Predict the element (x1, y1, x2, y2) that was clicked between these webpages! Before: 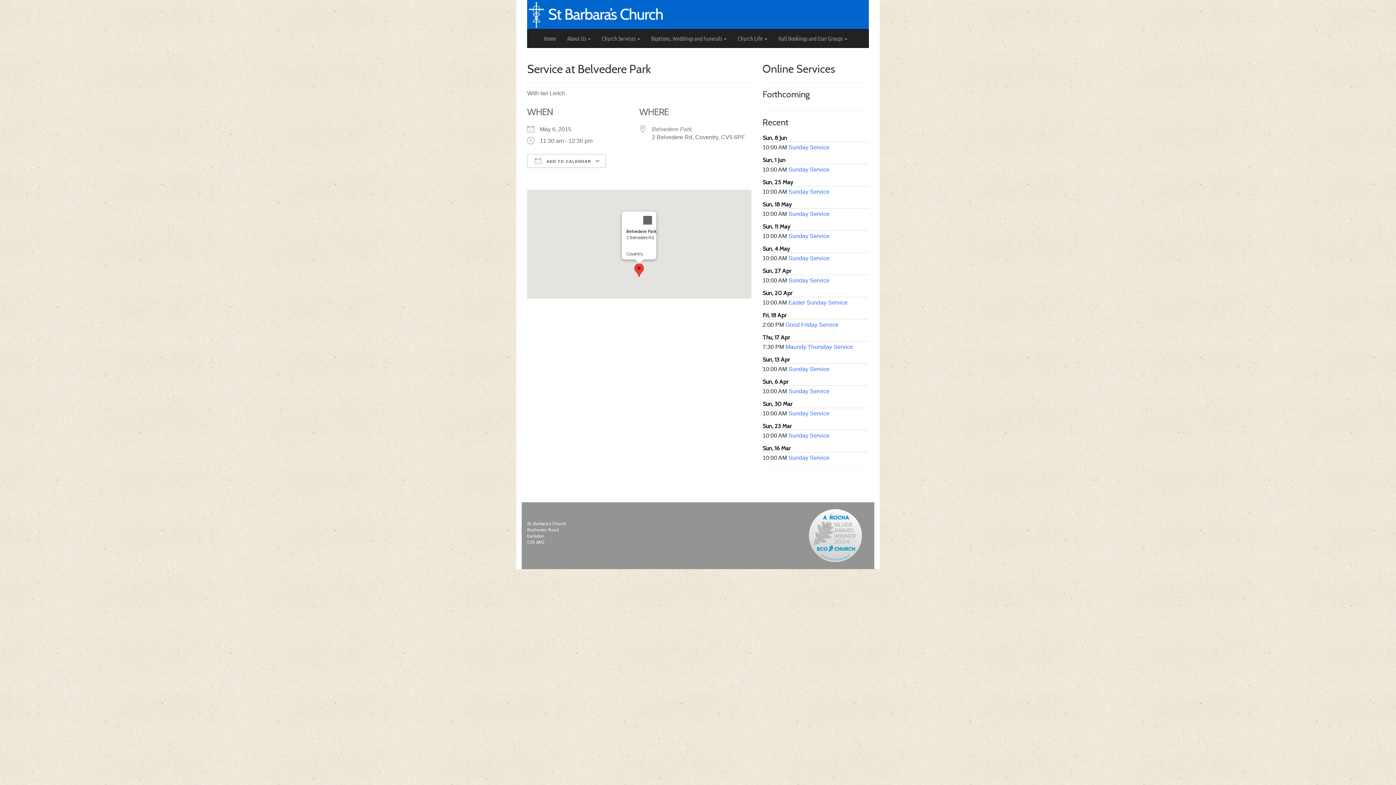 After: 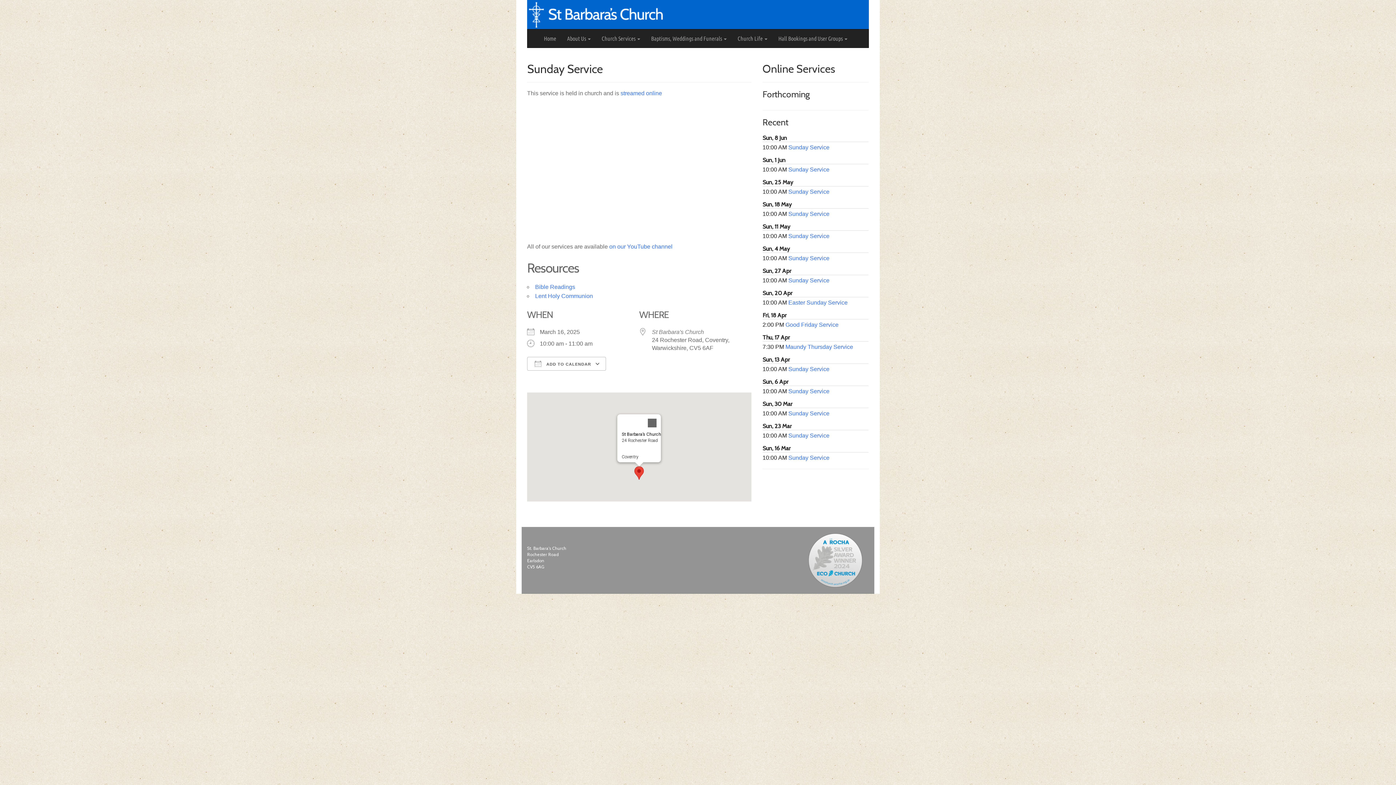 Action: label: Sunday Service bbox: (788, 454, 829, 461)